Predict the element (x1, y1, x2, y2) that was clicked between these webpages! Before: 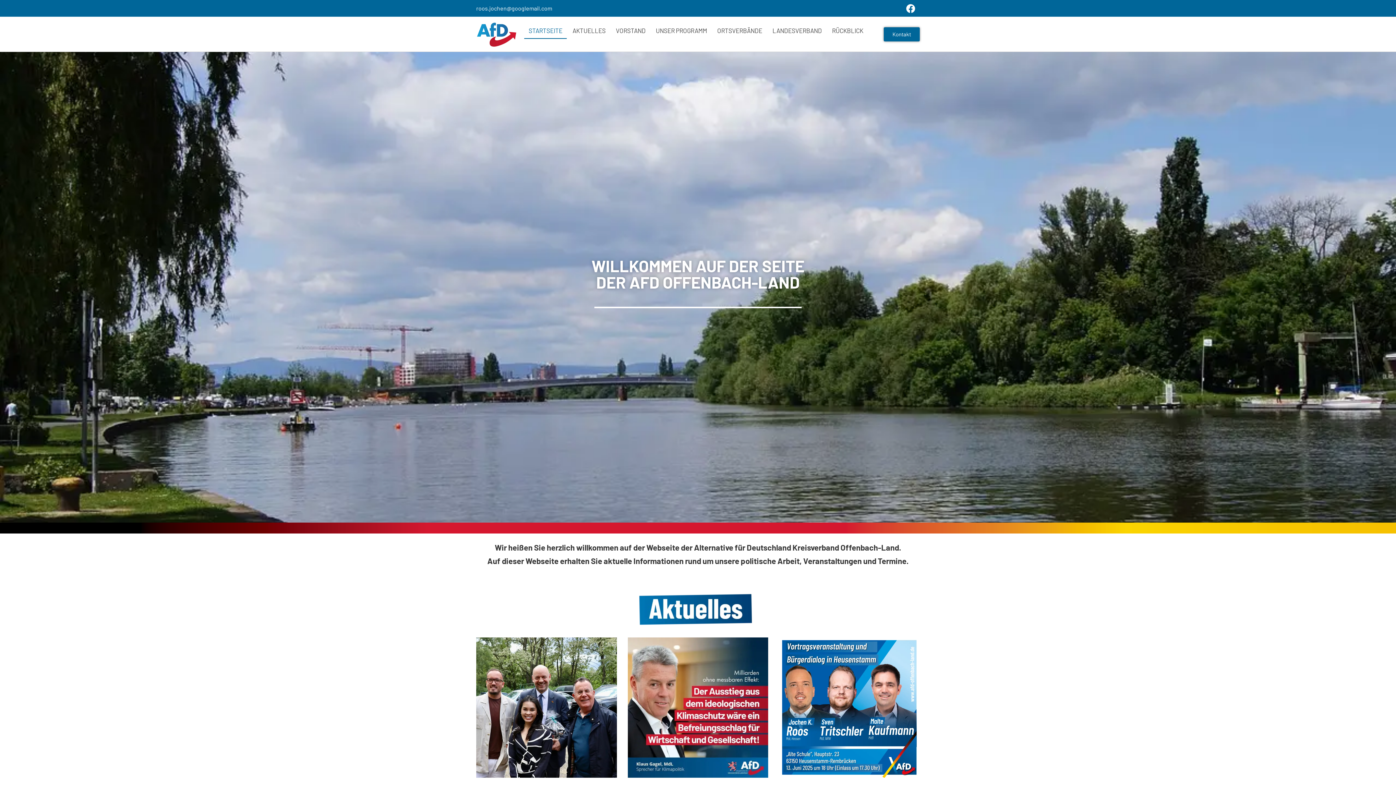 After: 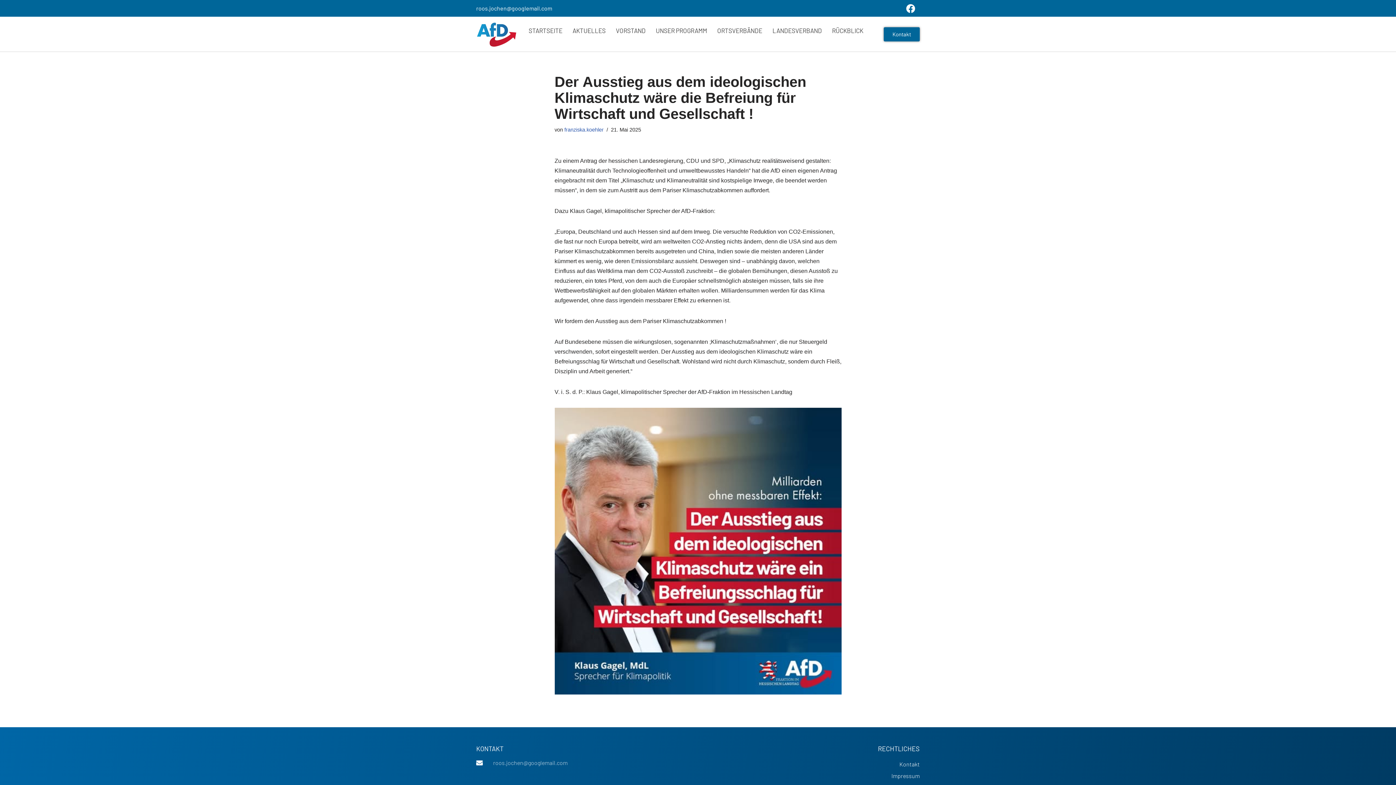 Action: bbox: (627, 637, 768, 778)